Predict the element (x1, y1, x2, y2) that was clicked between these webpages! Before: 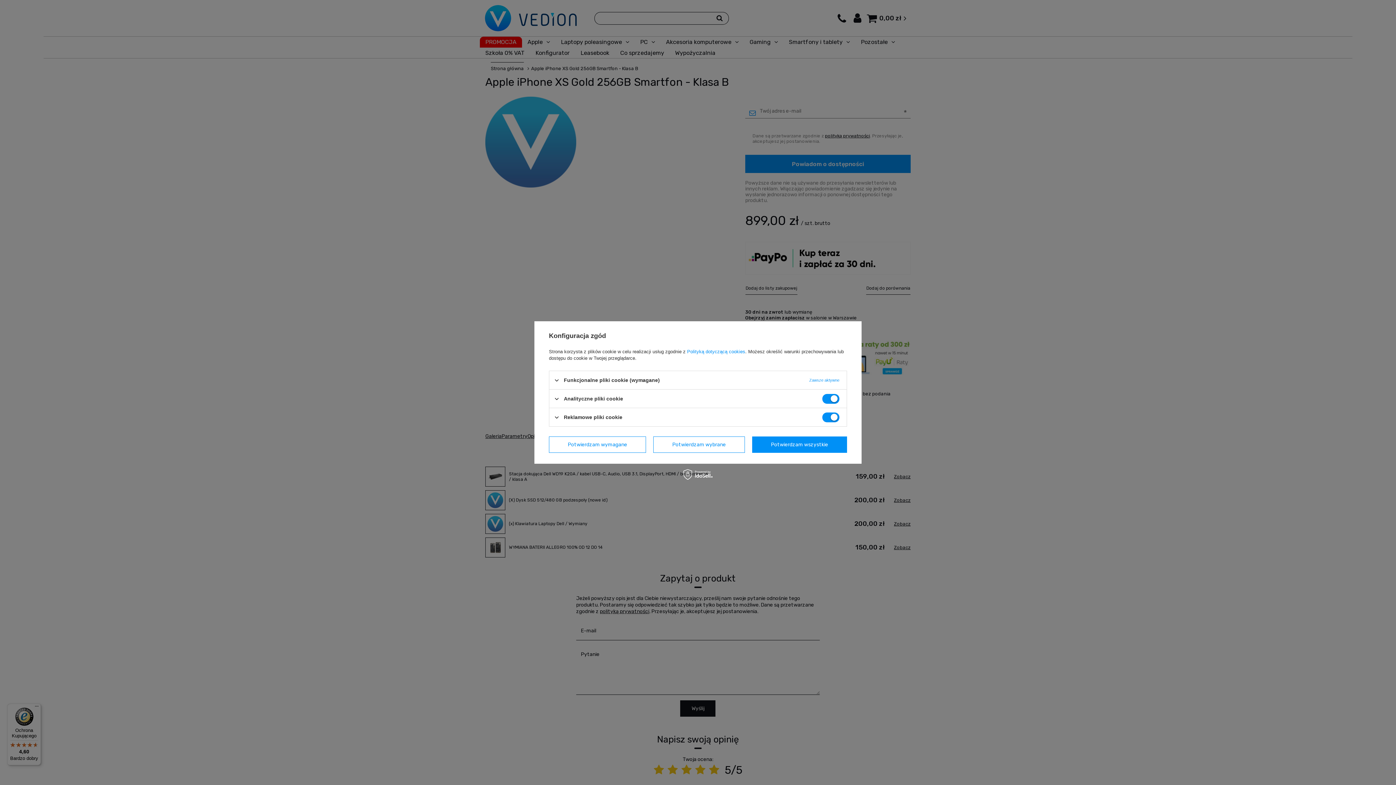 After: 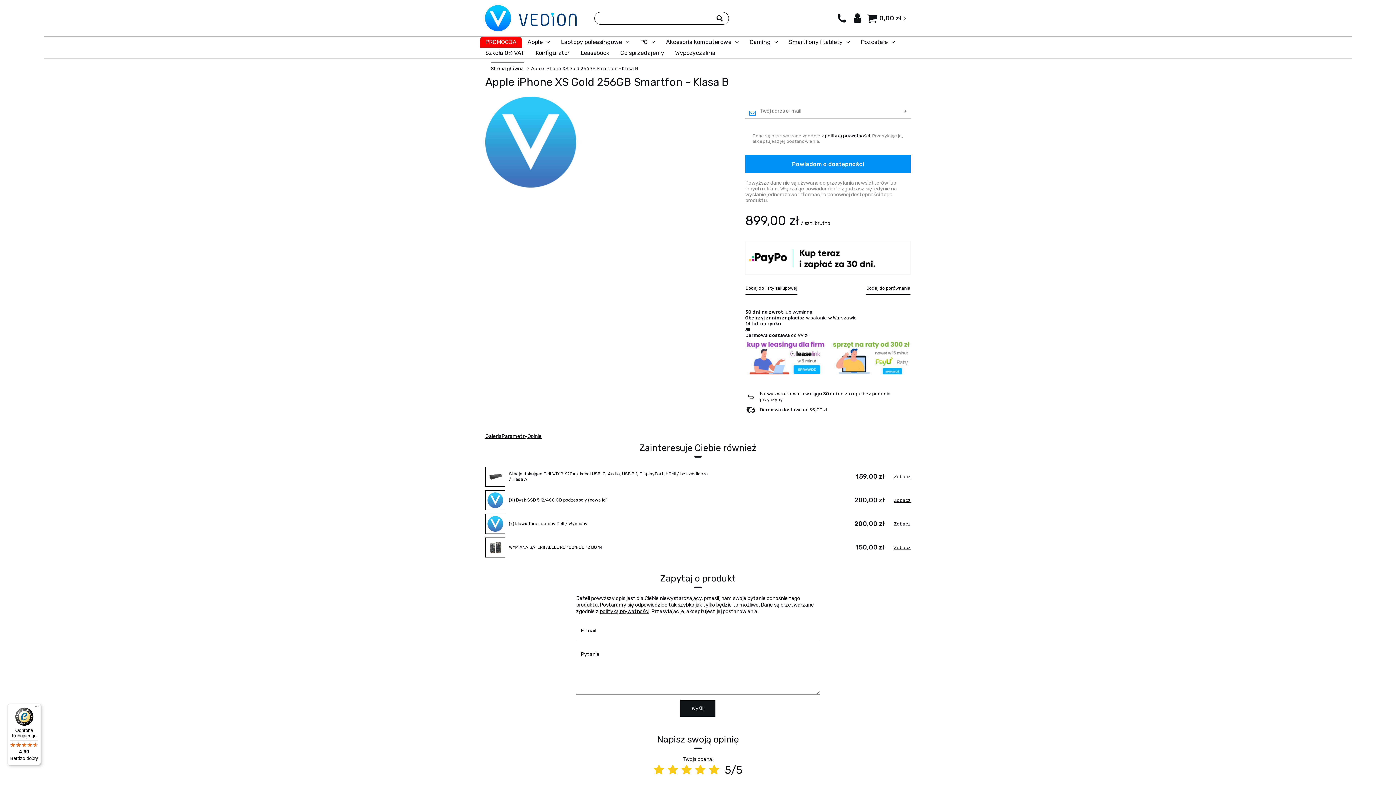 Action: bbox: (653, 436, 744, 453) label: Potwierdzam wybrane